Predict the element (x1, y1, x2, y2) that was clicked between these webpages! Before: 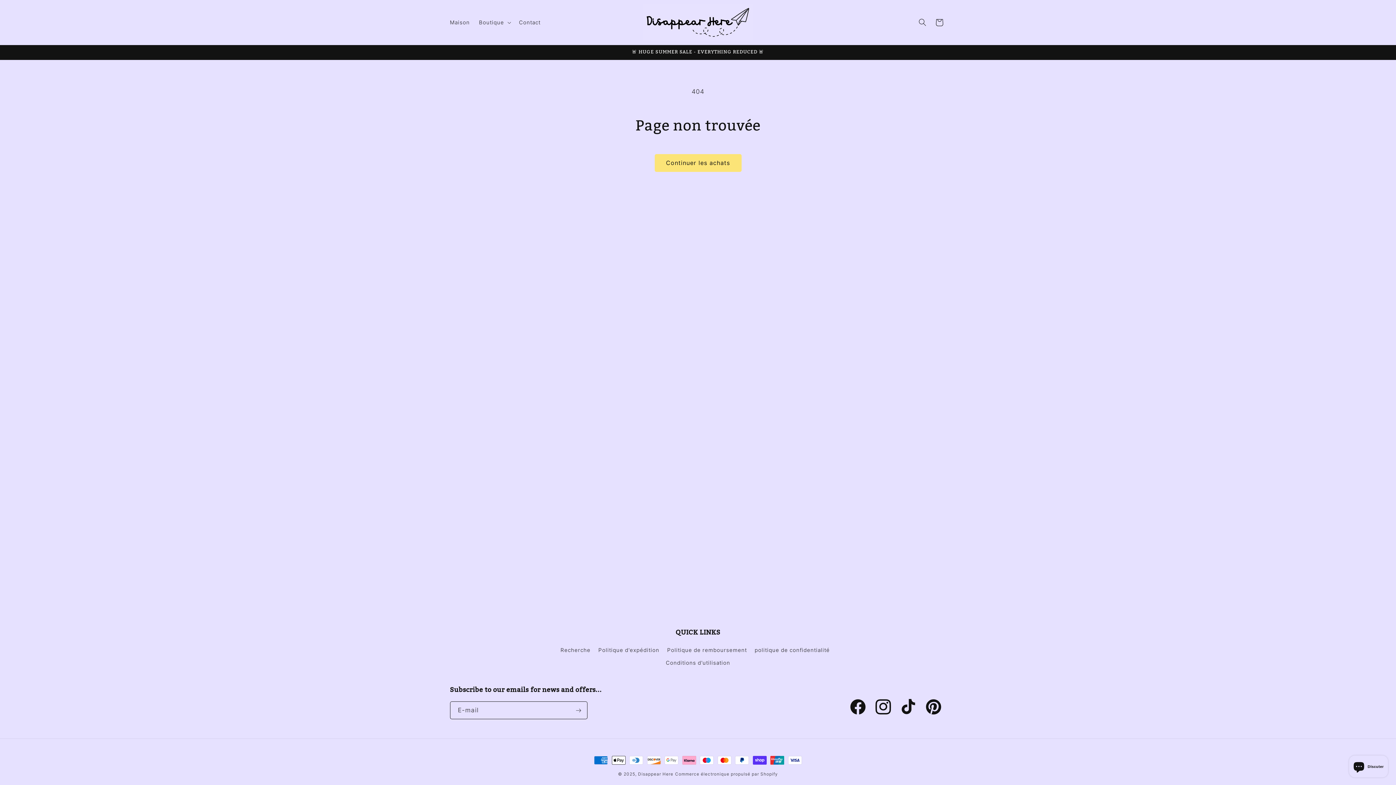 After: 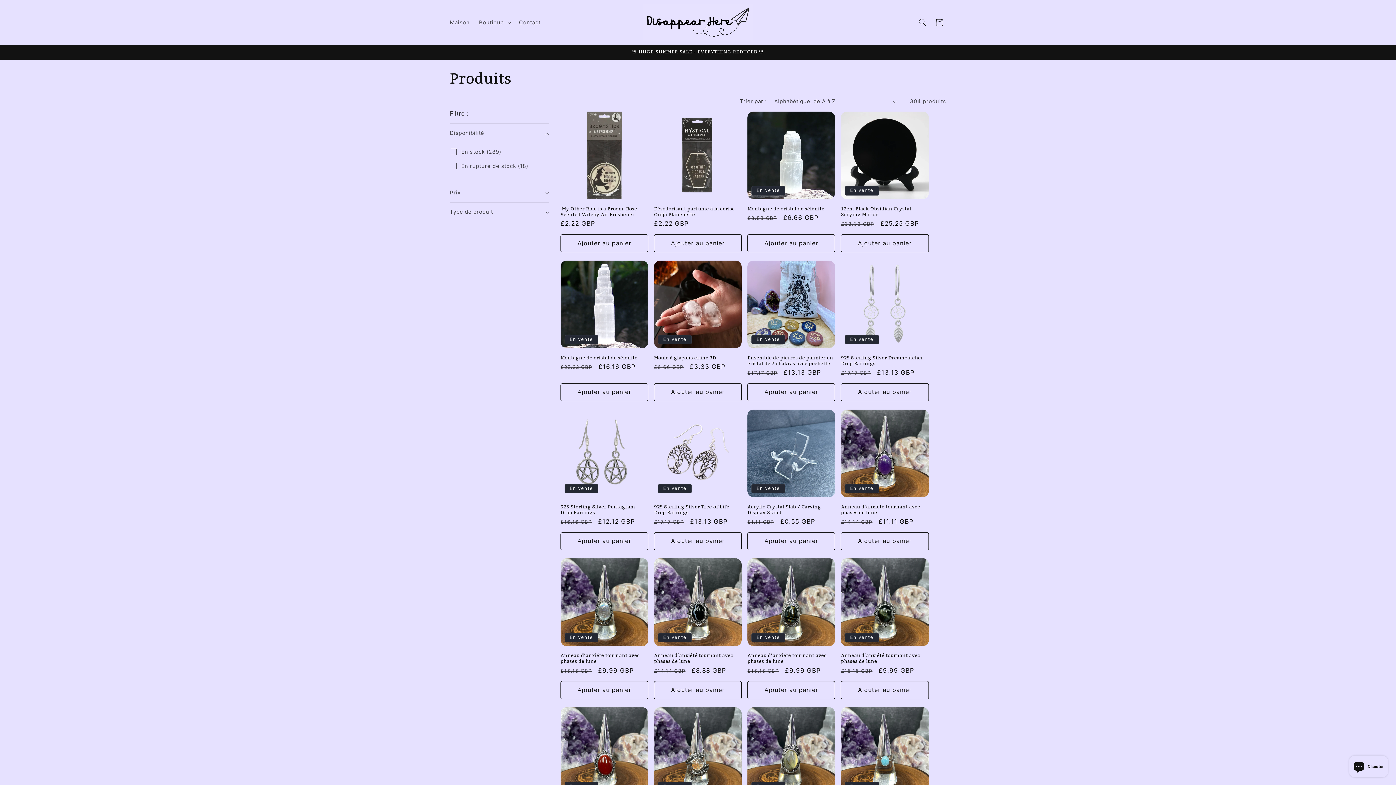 Action: label: Continuer les achats bbox: (654, 154, 741, 172)